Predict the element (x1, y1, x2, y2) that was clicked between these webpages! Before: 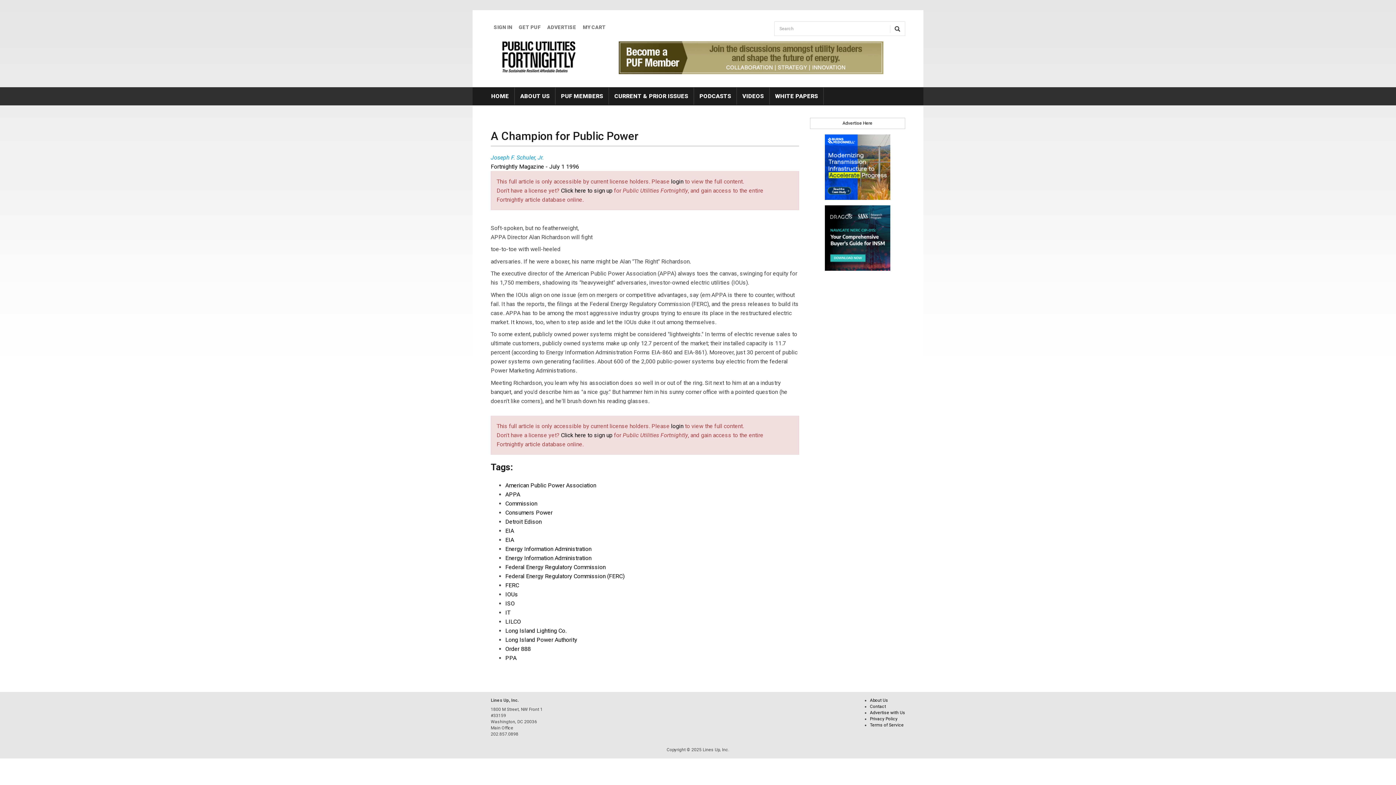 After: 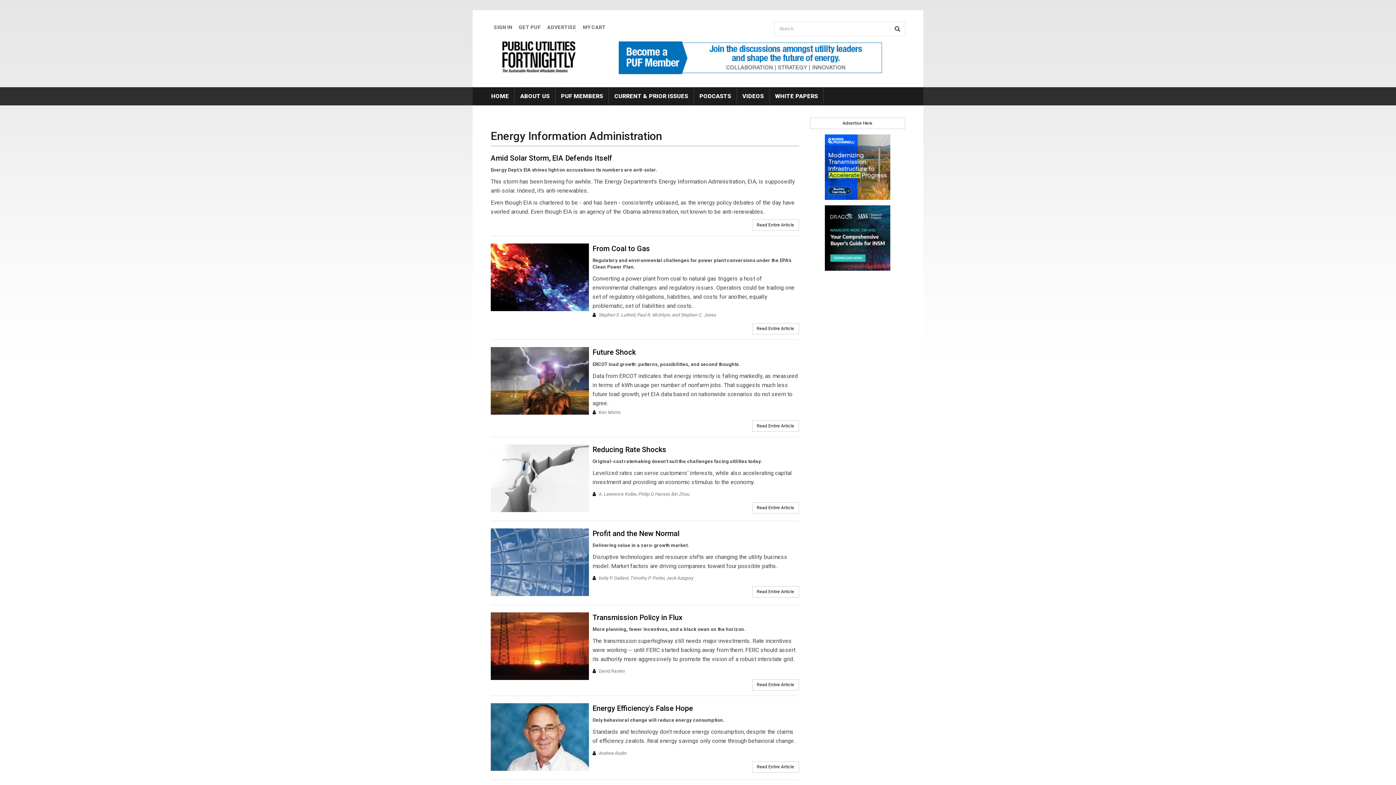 Action: bbox: (505, 554, 591, 561) label: Energy Information Administration